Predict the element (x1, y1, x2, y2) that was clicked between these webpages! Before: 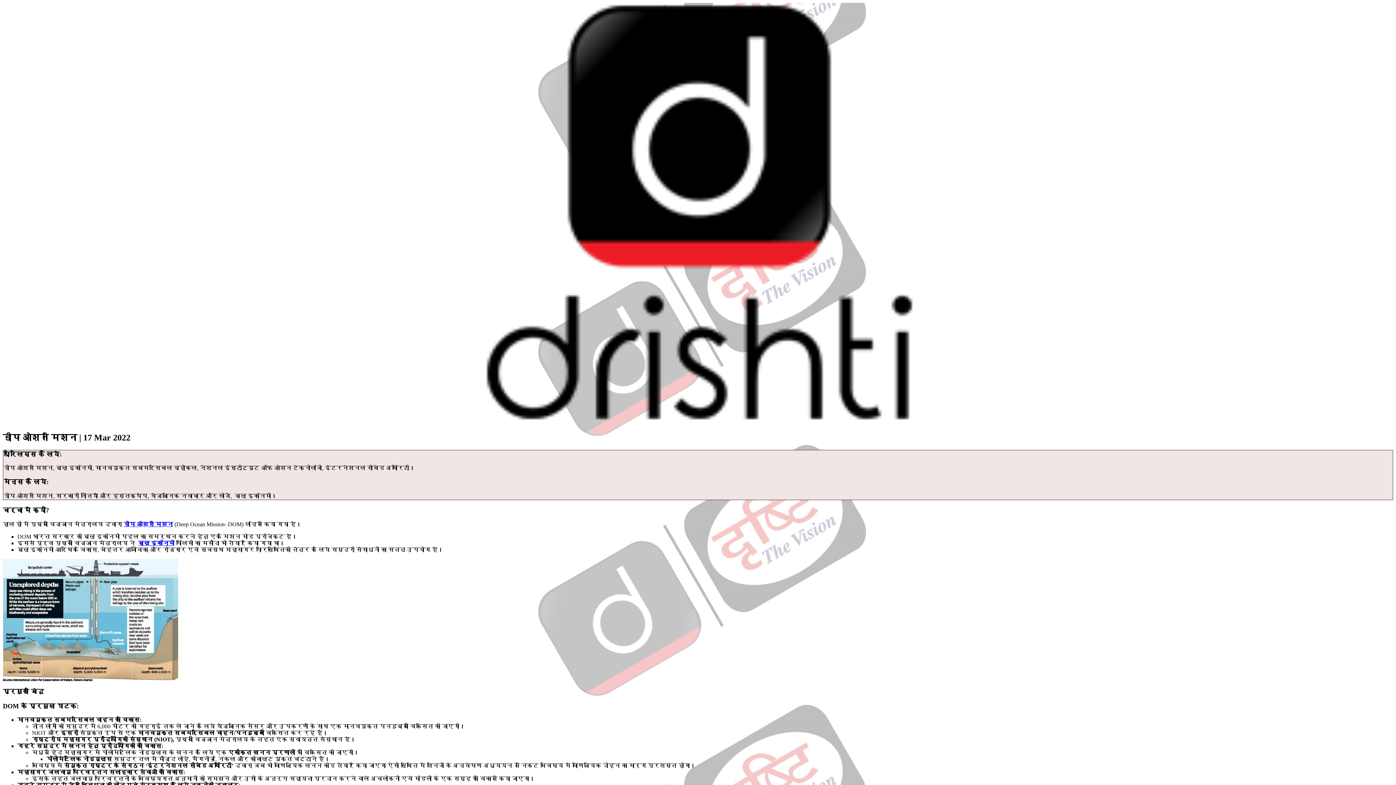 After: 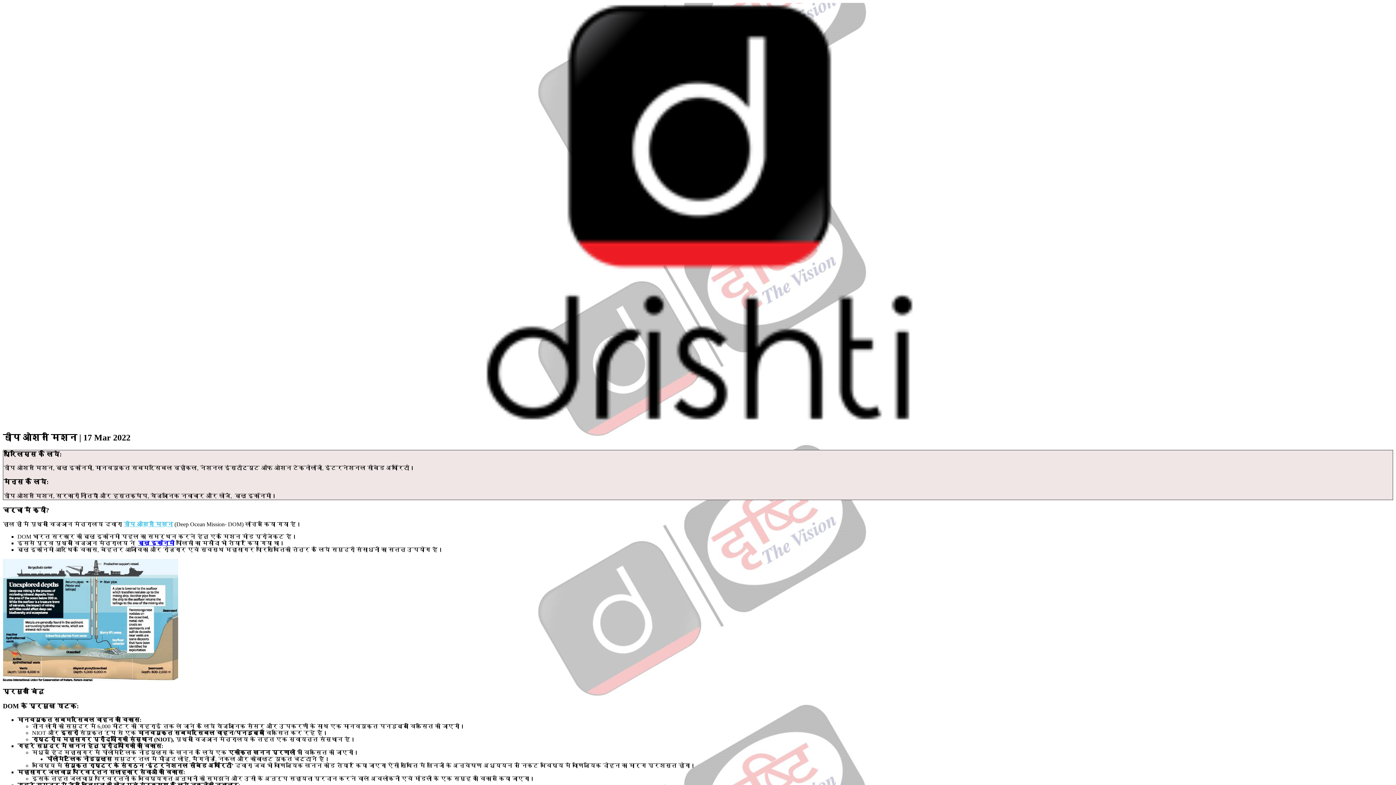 Action: bbox: (123, 521, 173, 527) label: डीप ओशन मिशन